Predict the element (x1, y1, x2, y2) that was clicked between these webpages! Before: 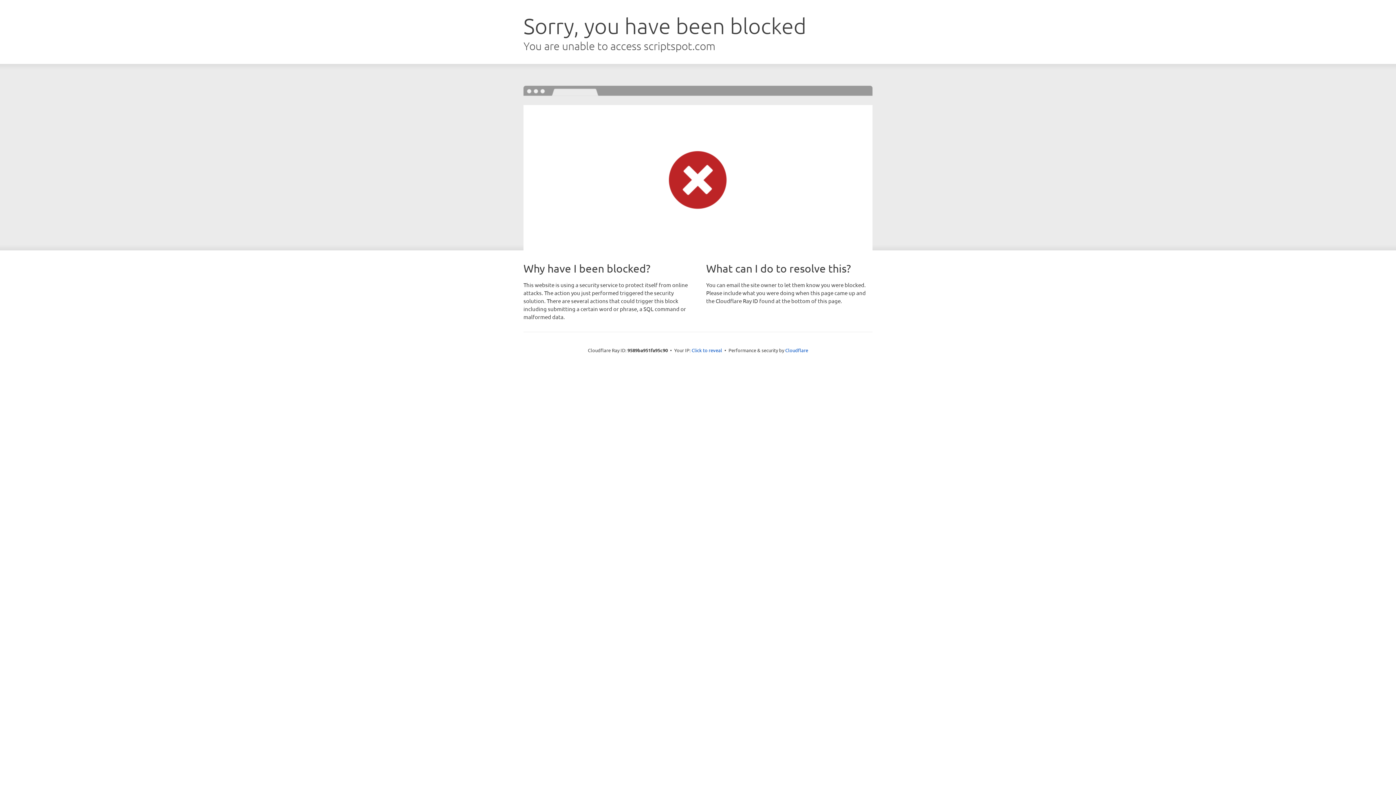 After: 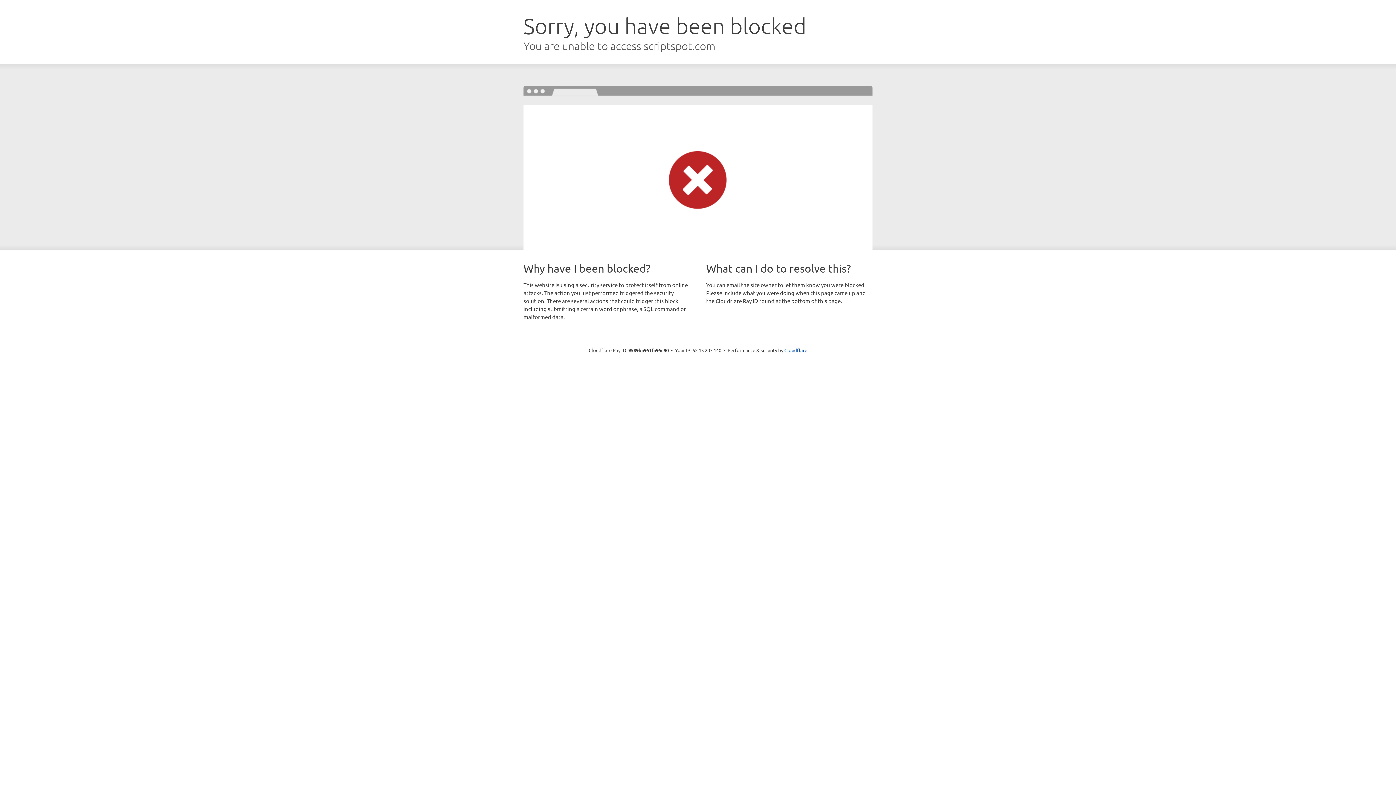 Action: bbox: (691, 346, 722, 353) label: Click to reveal